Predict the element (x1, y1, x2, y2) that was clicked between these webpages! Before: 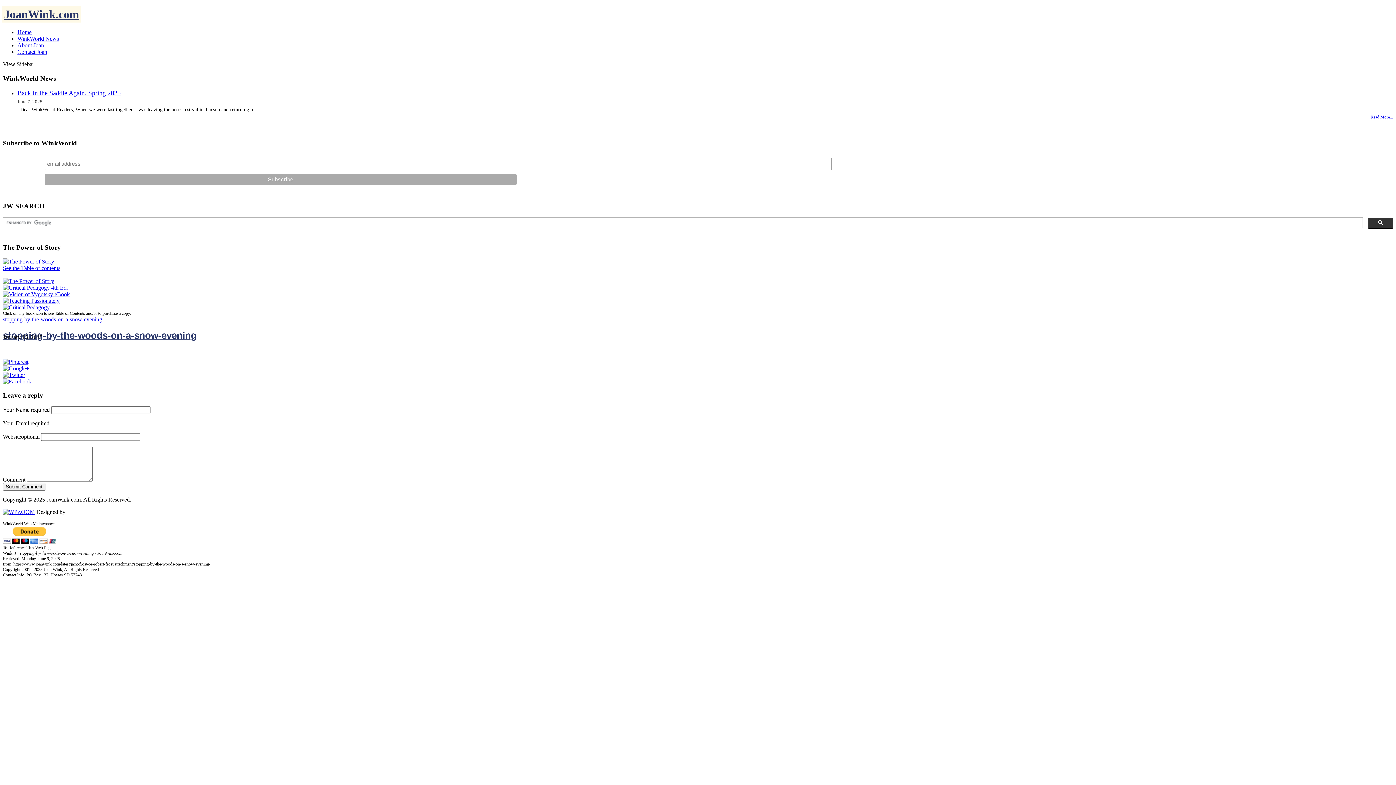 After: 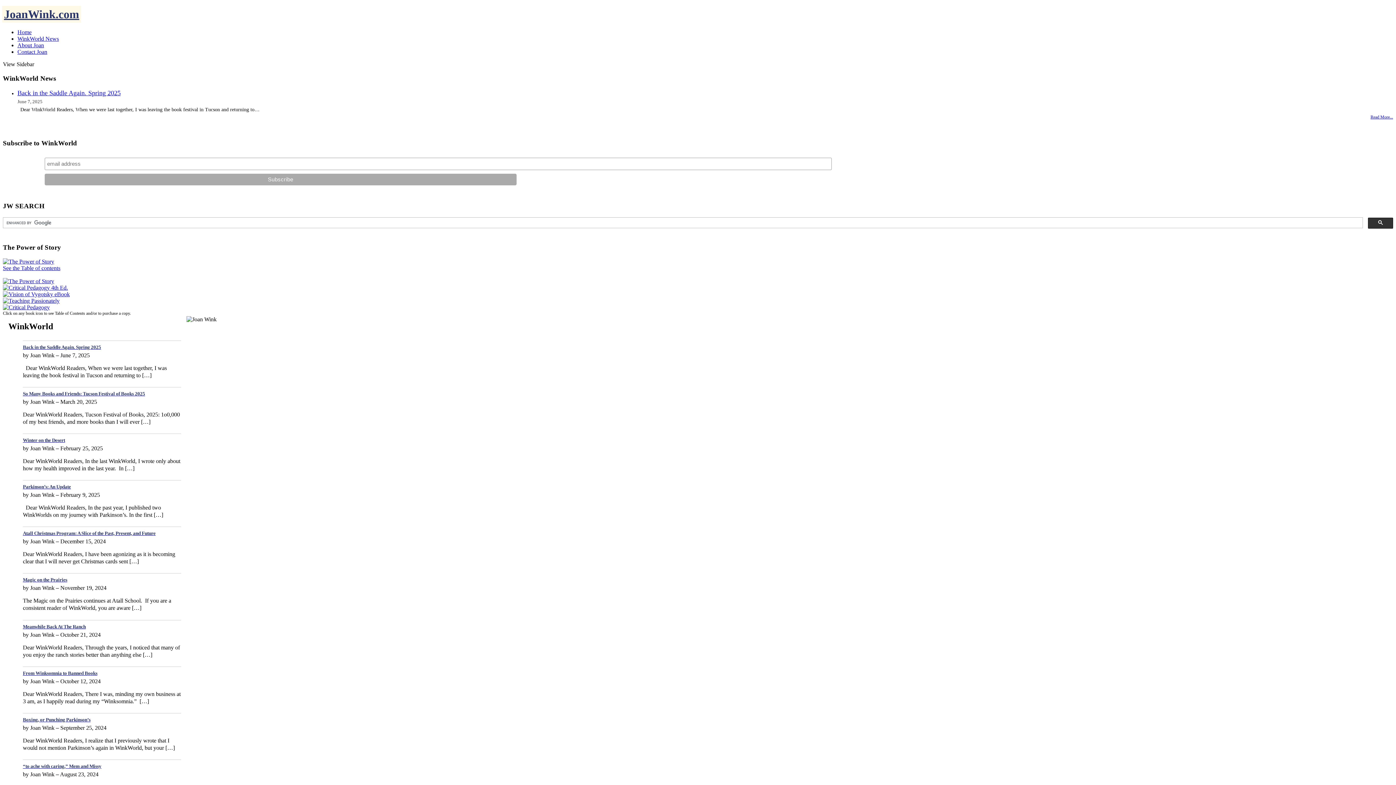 Action: label: WinkWorld News bbox: (17, 35, 58, 41)